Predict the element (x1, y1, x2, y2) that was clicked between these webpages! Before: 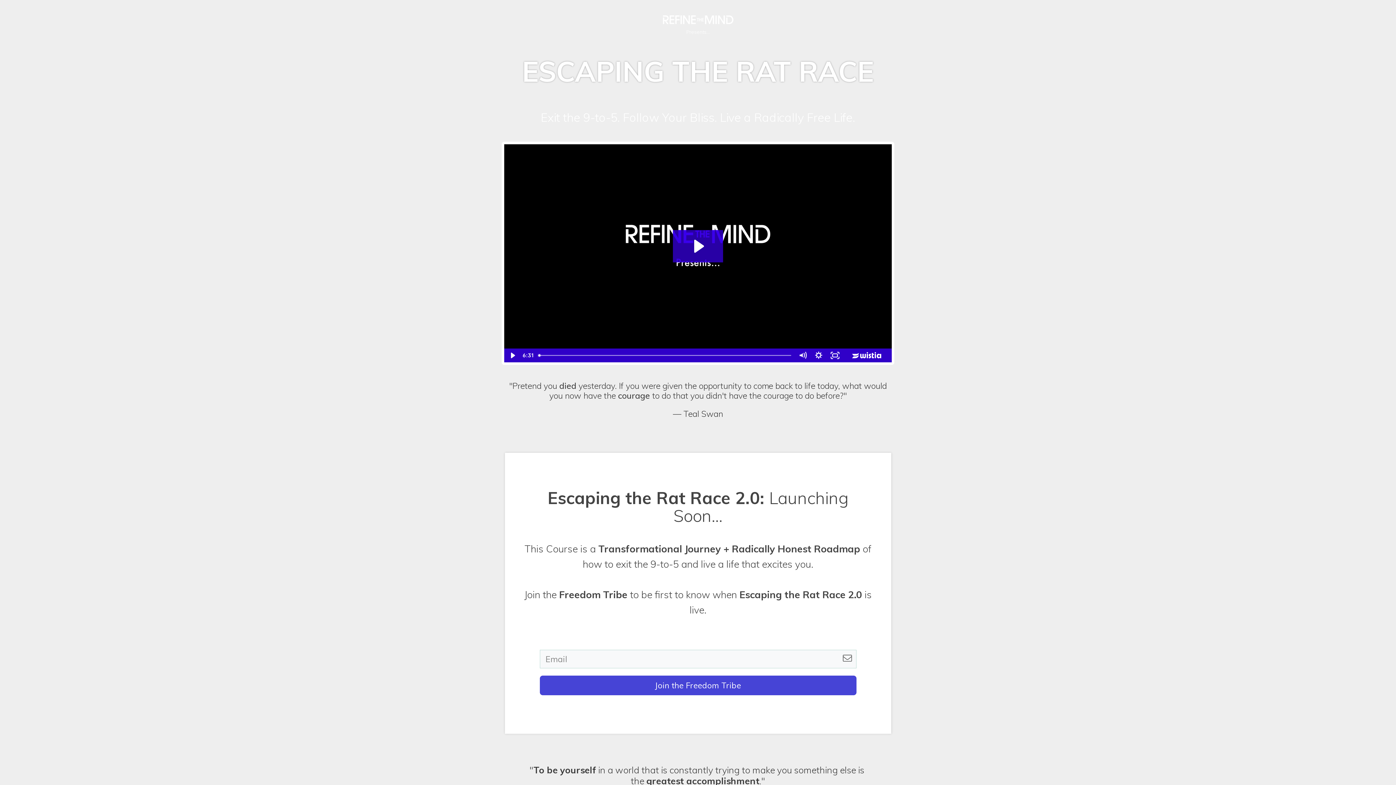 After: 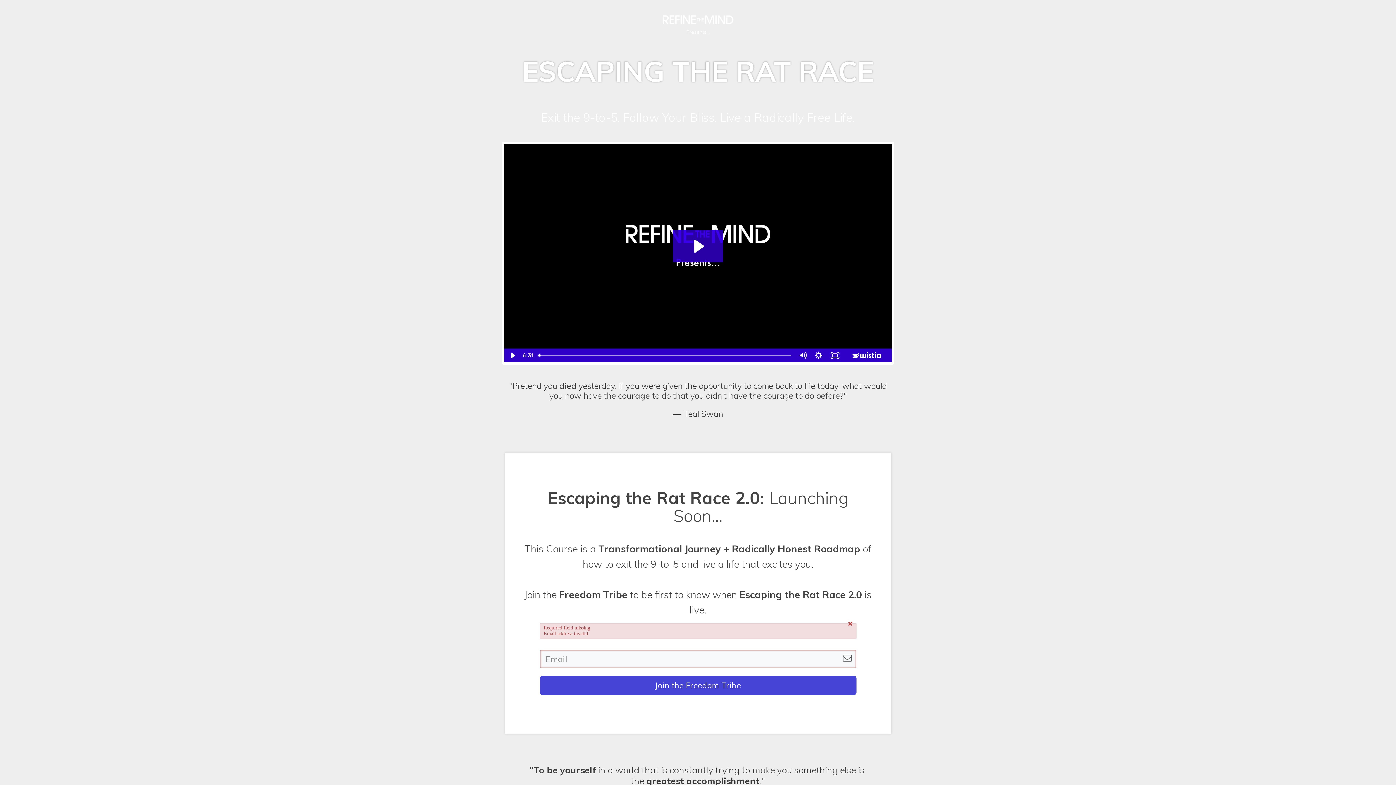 Action: bbox: (539, 676, 856, 695) label: Join the Freedom Tribe